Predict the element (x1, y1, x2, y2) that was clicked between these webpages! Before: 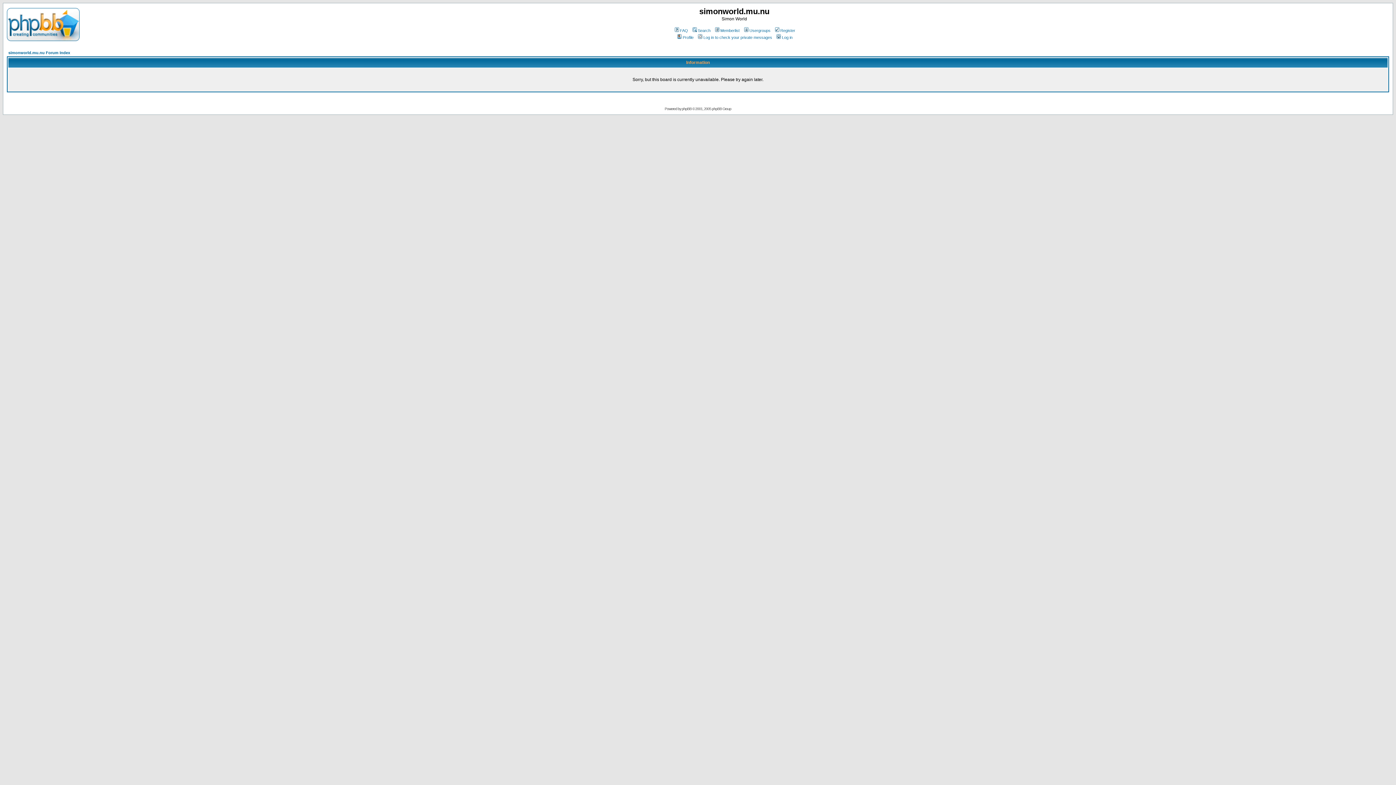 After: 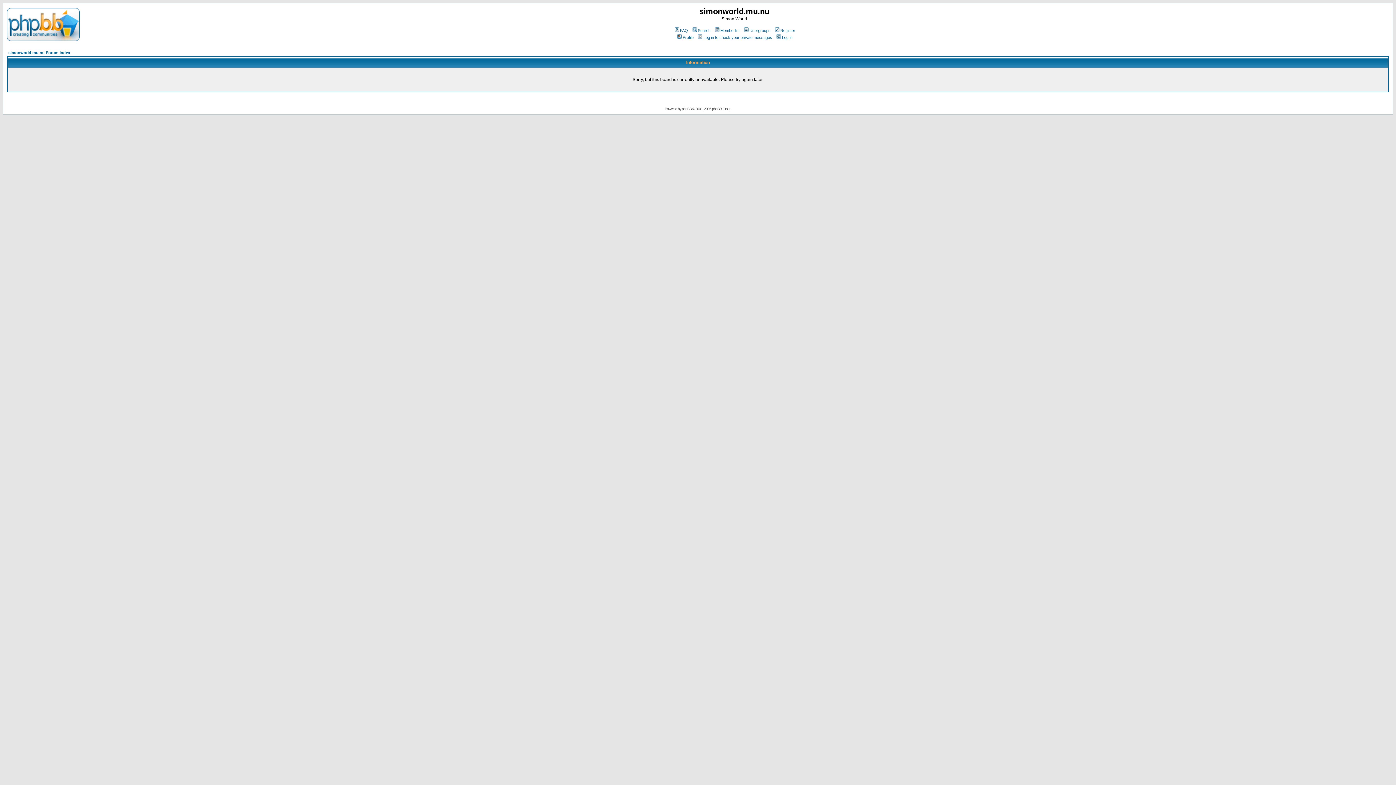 Action: bbox: (697, 35, 772, 39) label: Log in to check your private messages